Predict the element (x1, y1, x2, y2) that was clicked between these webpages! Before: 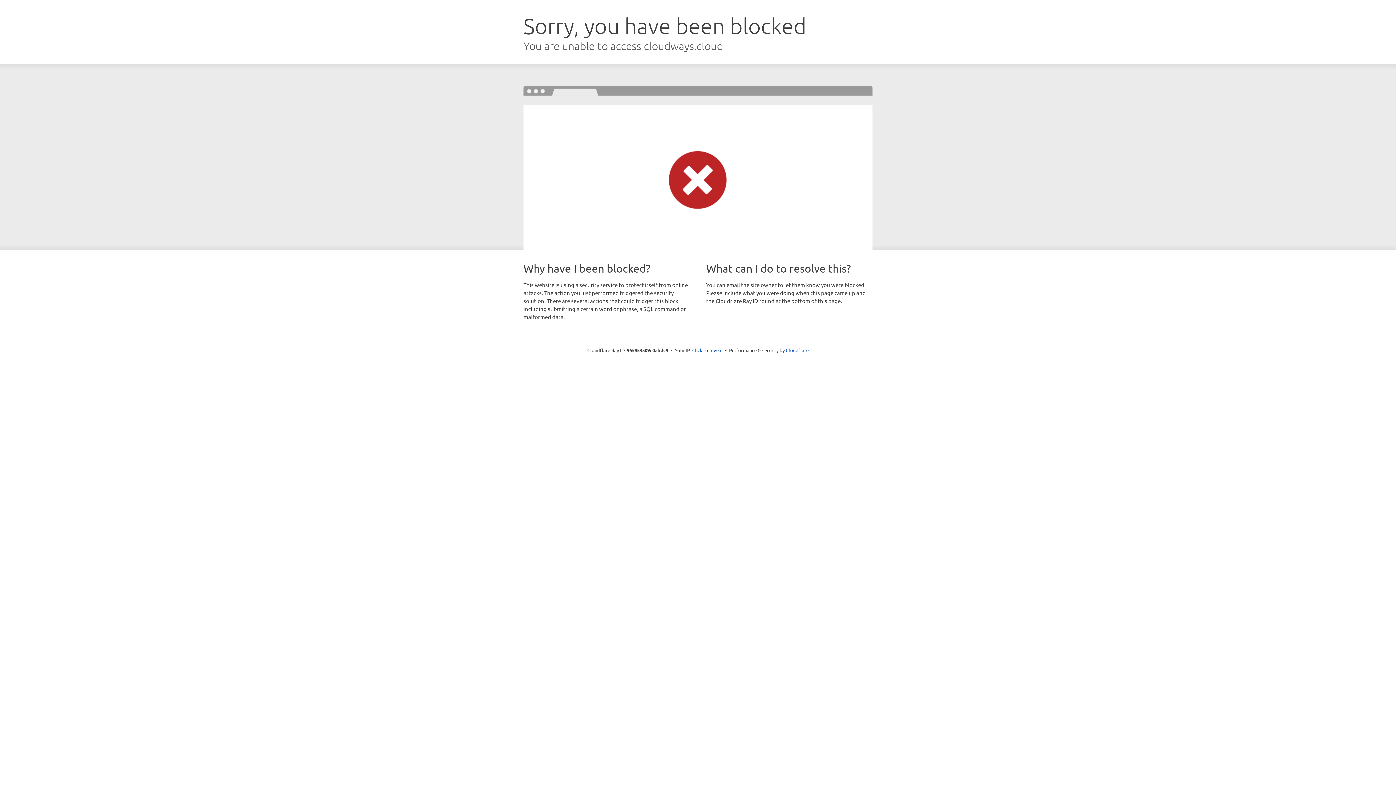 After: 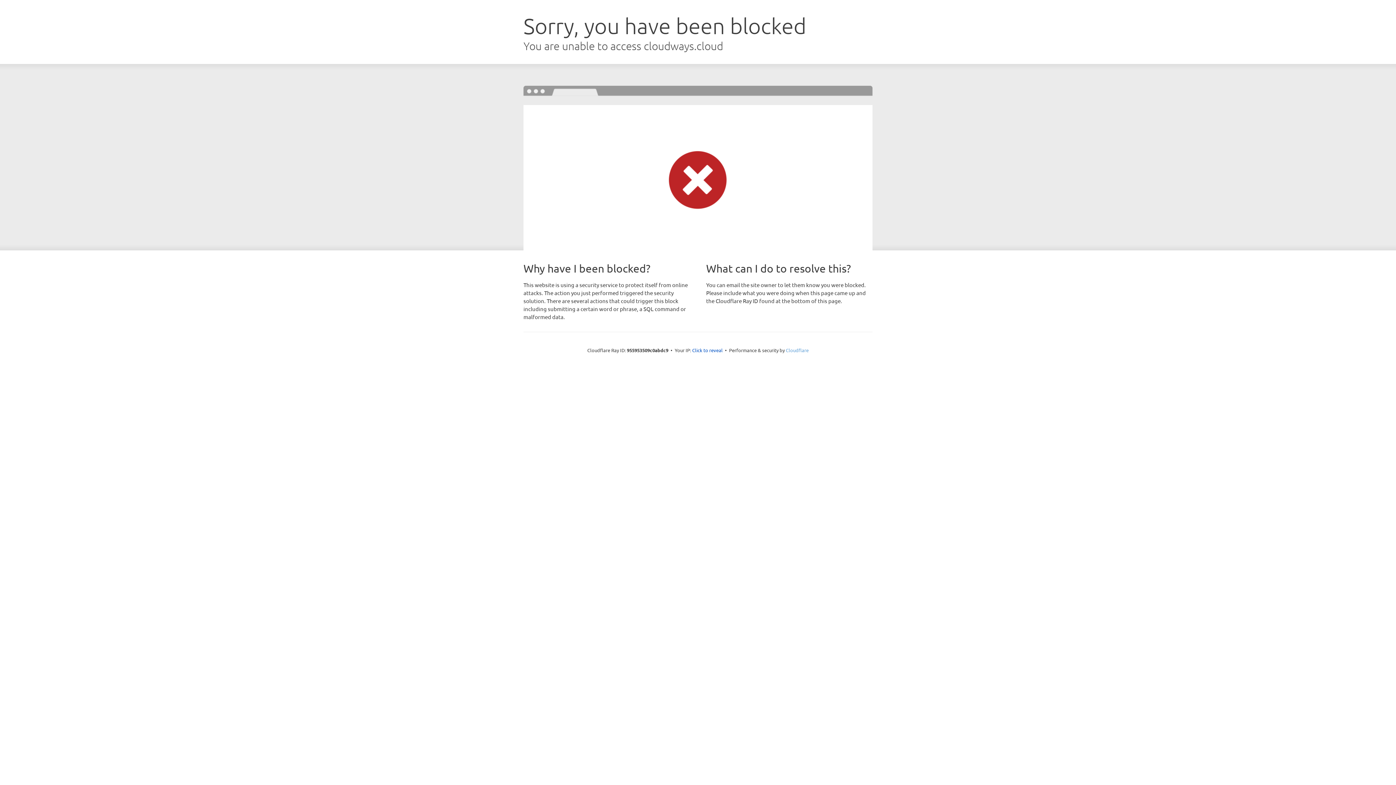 Action: label: Cloudflare bbox: (786, 347, 808, 353)